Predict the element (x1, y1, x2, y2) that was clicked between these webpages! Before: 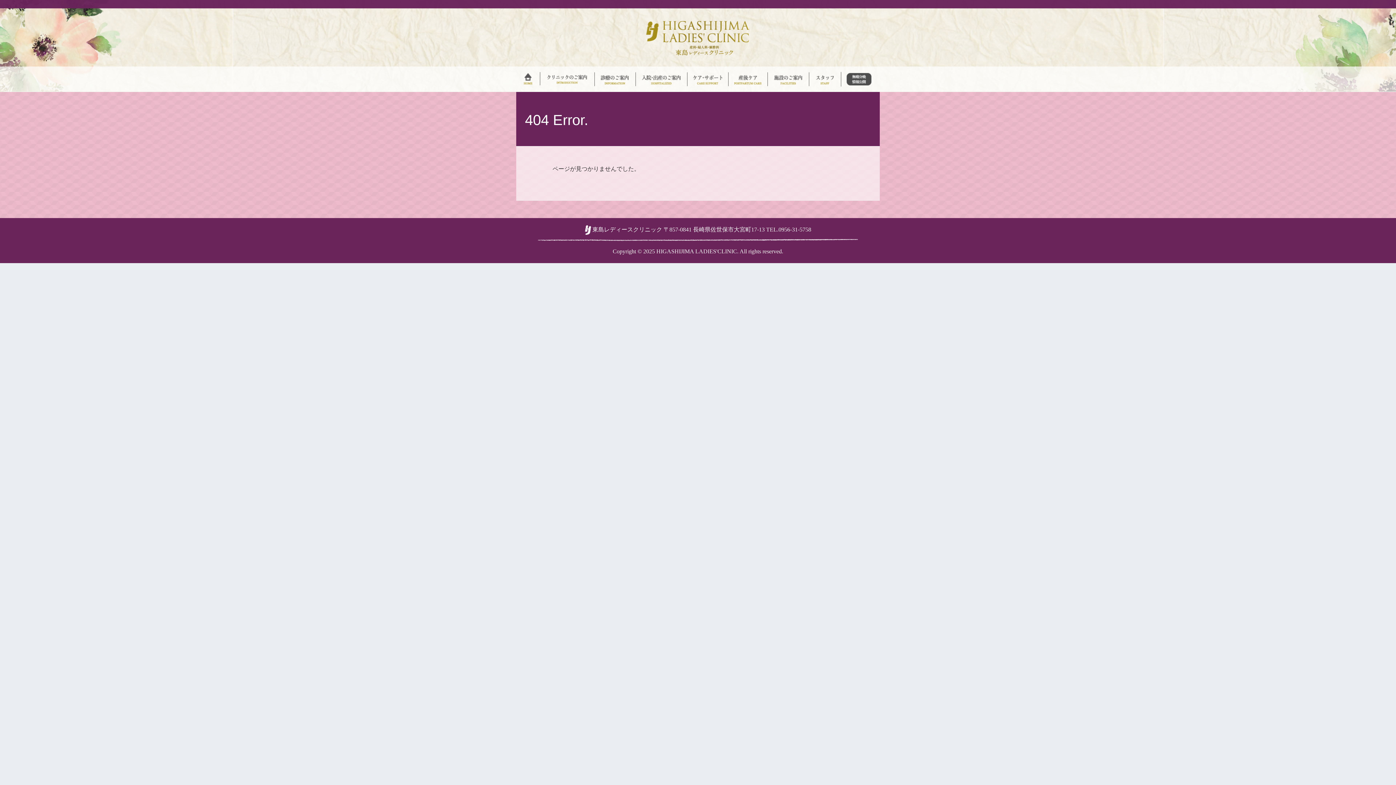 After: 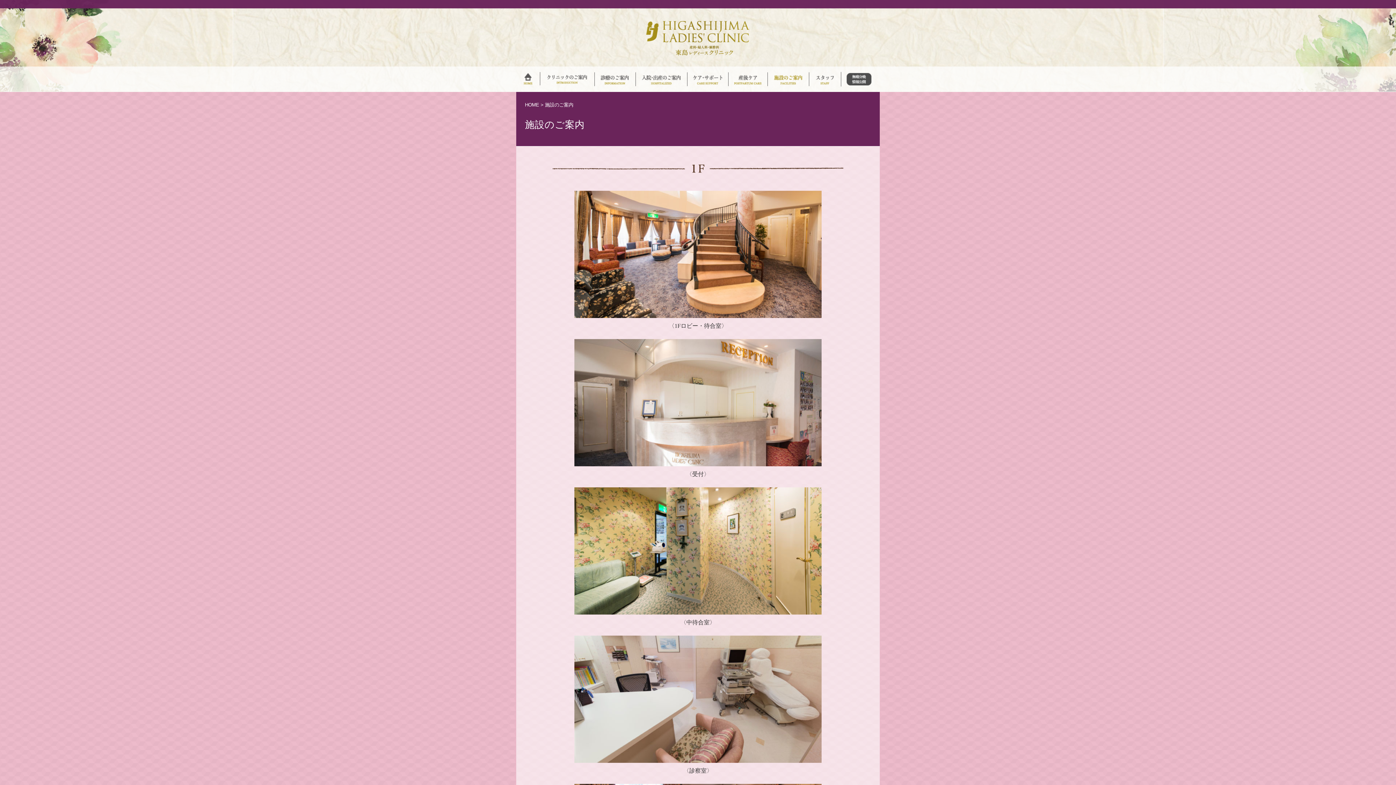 Action: bbox: (767, 66, 809, 92)